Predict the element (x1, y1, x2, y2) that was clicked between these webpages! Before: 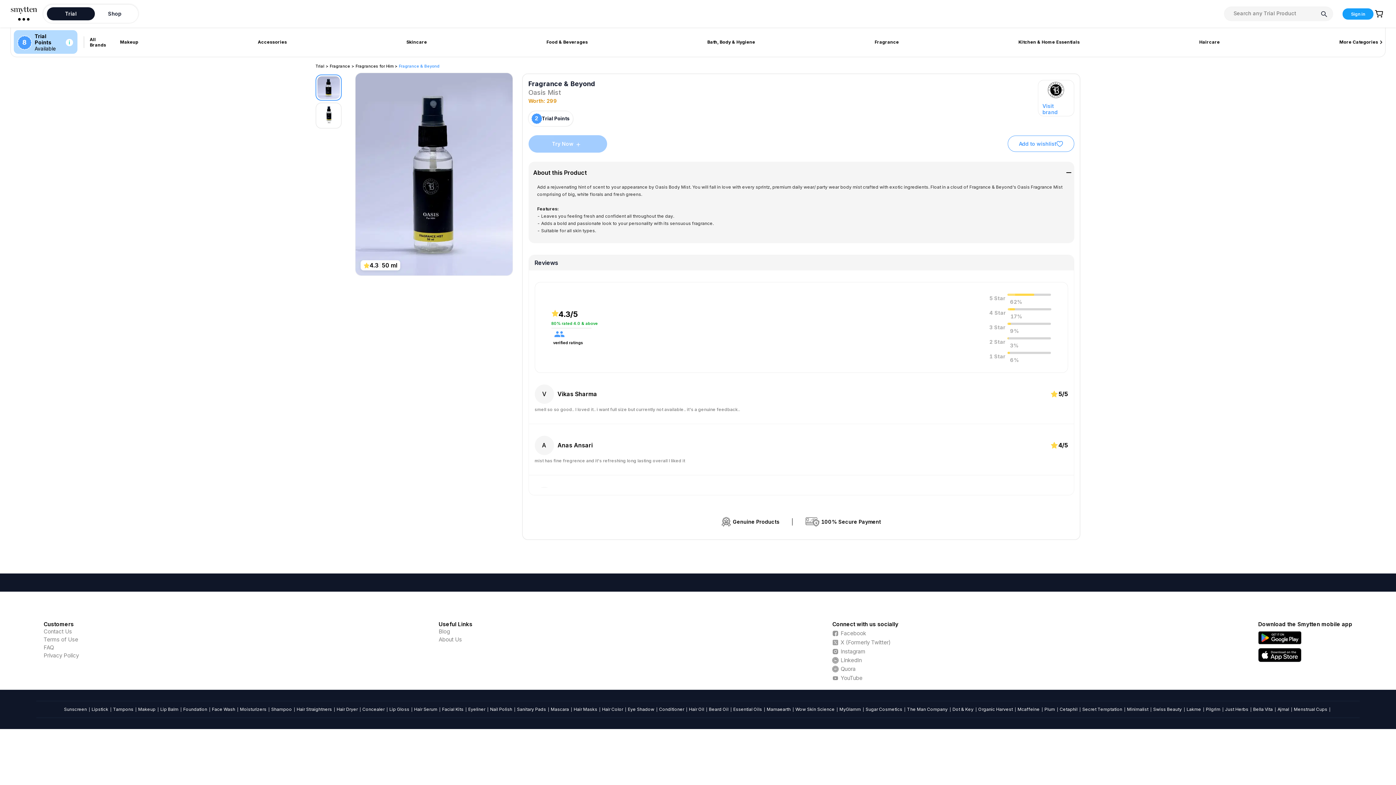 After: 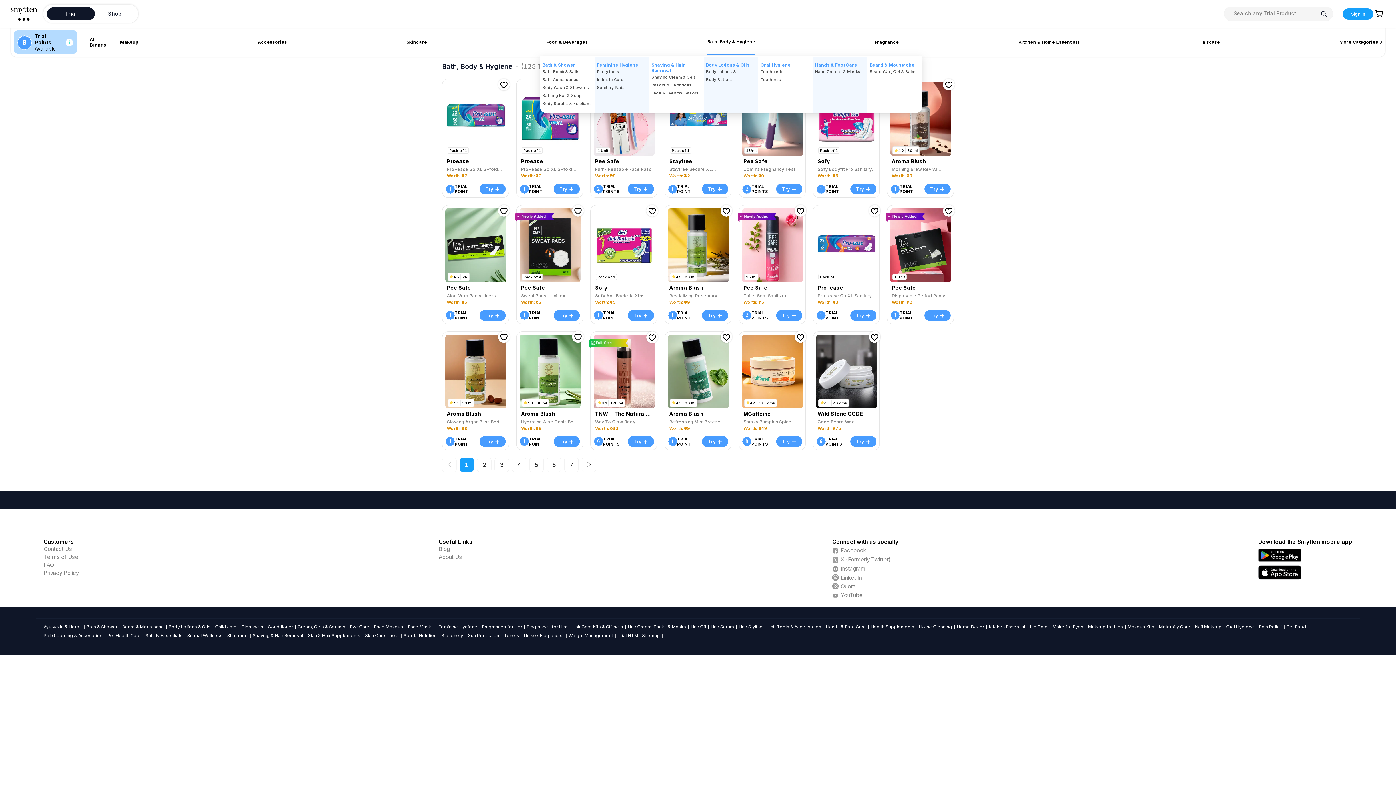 Action: bbox: (707, 29, 755, 54) label: Bath, Body & Hygiene